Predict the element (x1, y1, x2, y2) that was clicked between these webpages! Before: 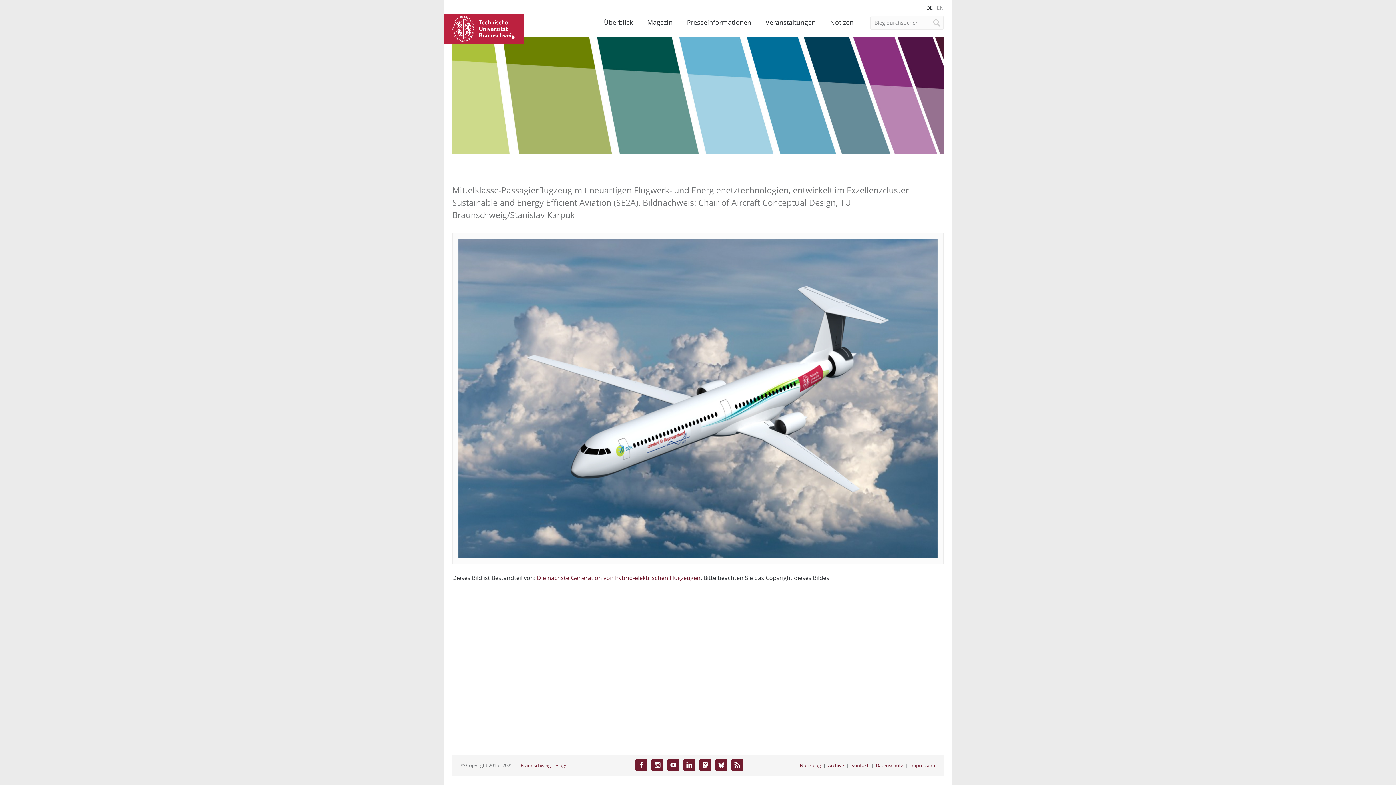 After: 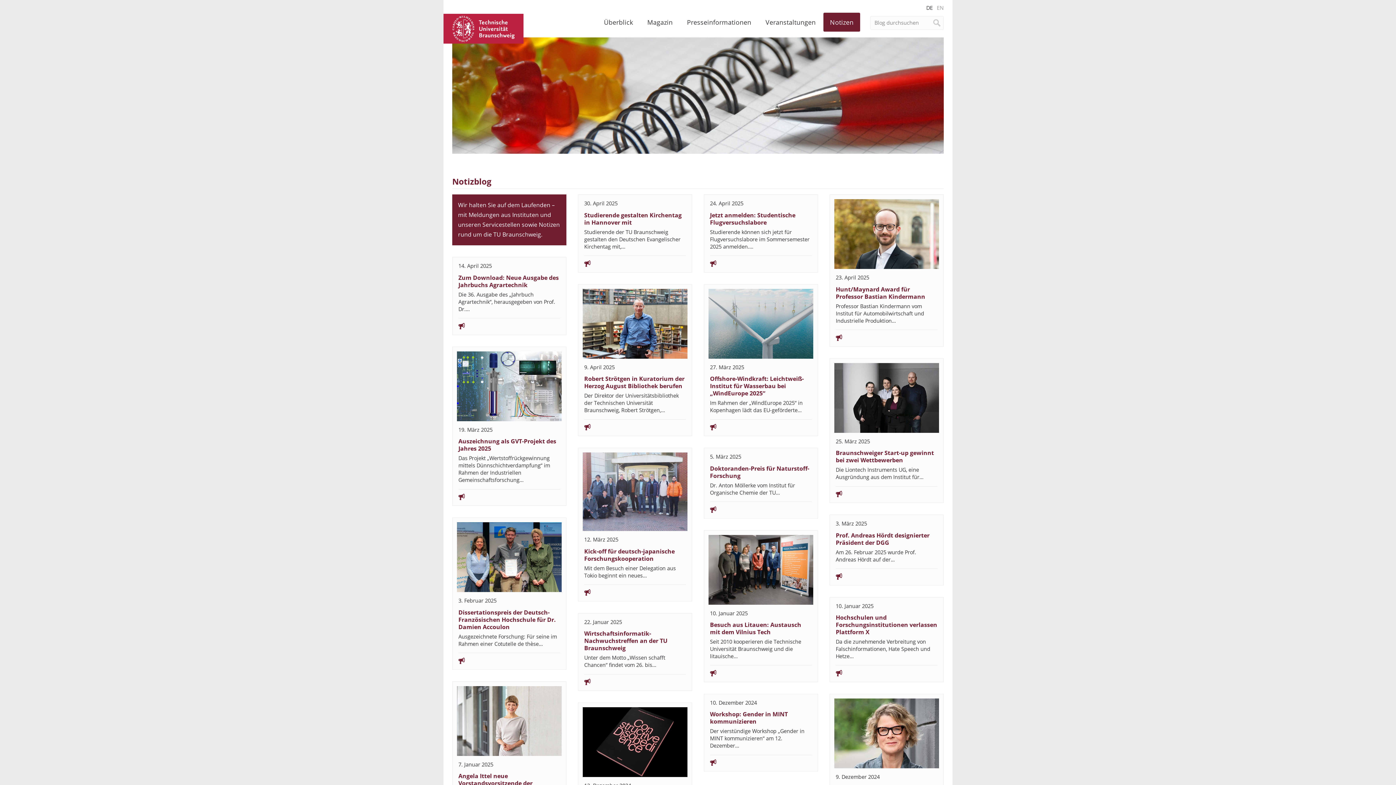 Action: label: Notizen bbox: (823, 12, 860, 31)